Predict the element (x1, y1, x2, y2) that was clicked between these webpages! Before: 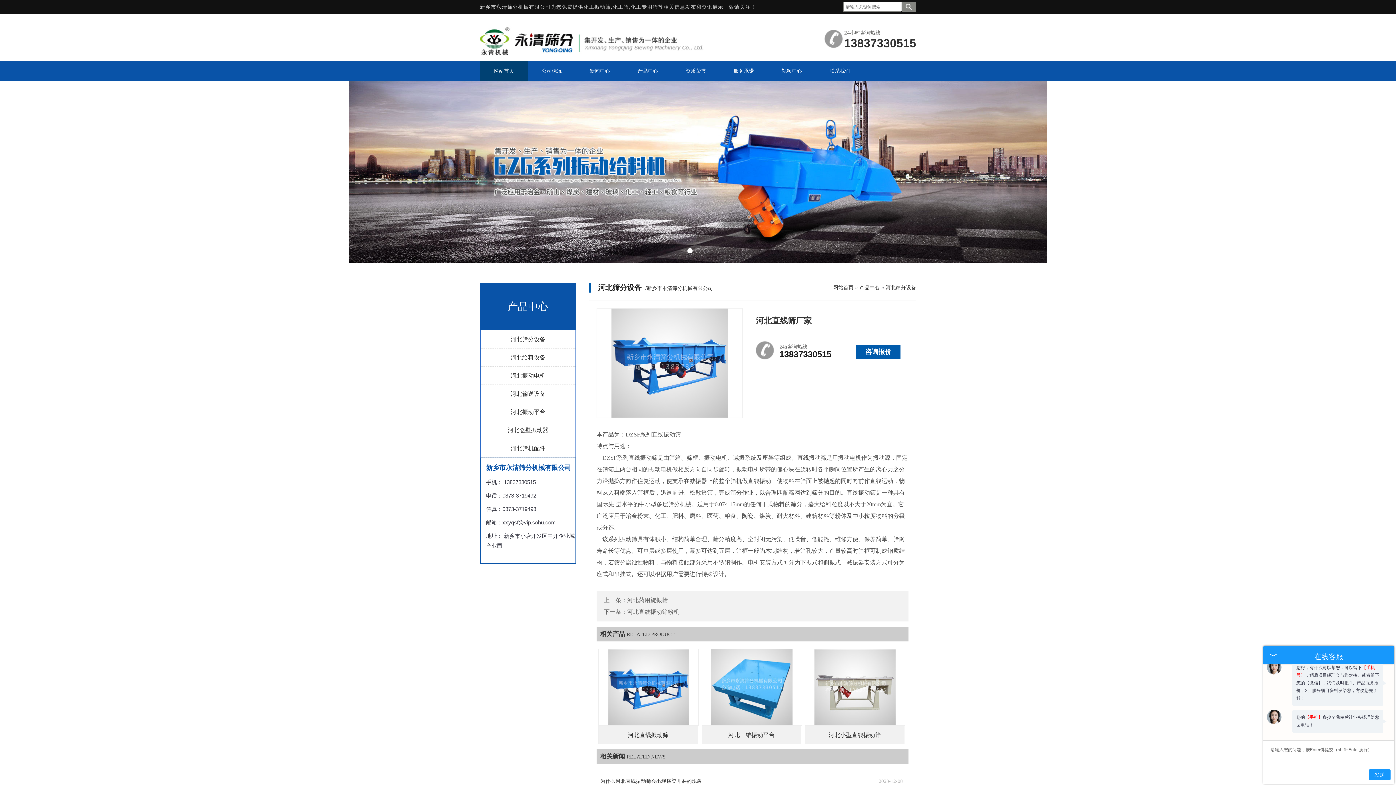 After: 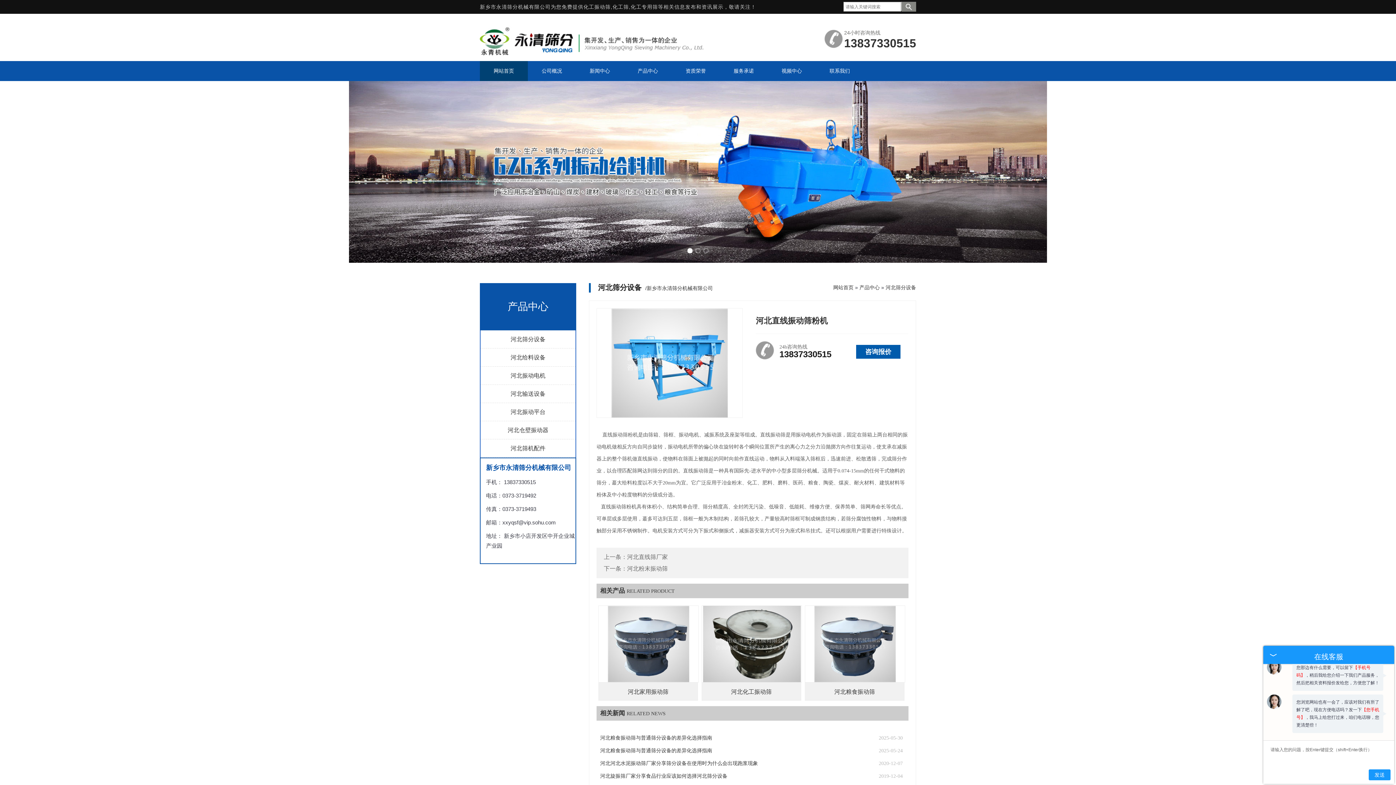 Action: label: 河北直线振动筛粉机 bbox: (627, 609, 679, 615)